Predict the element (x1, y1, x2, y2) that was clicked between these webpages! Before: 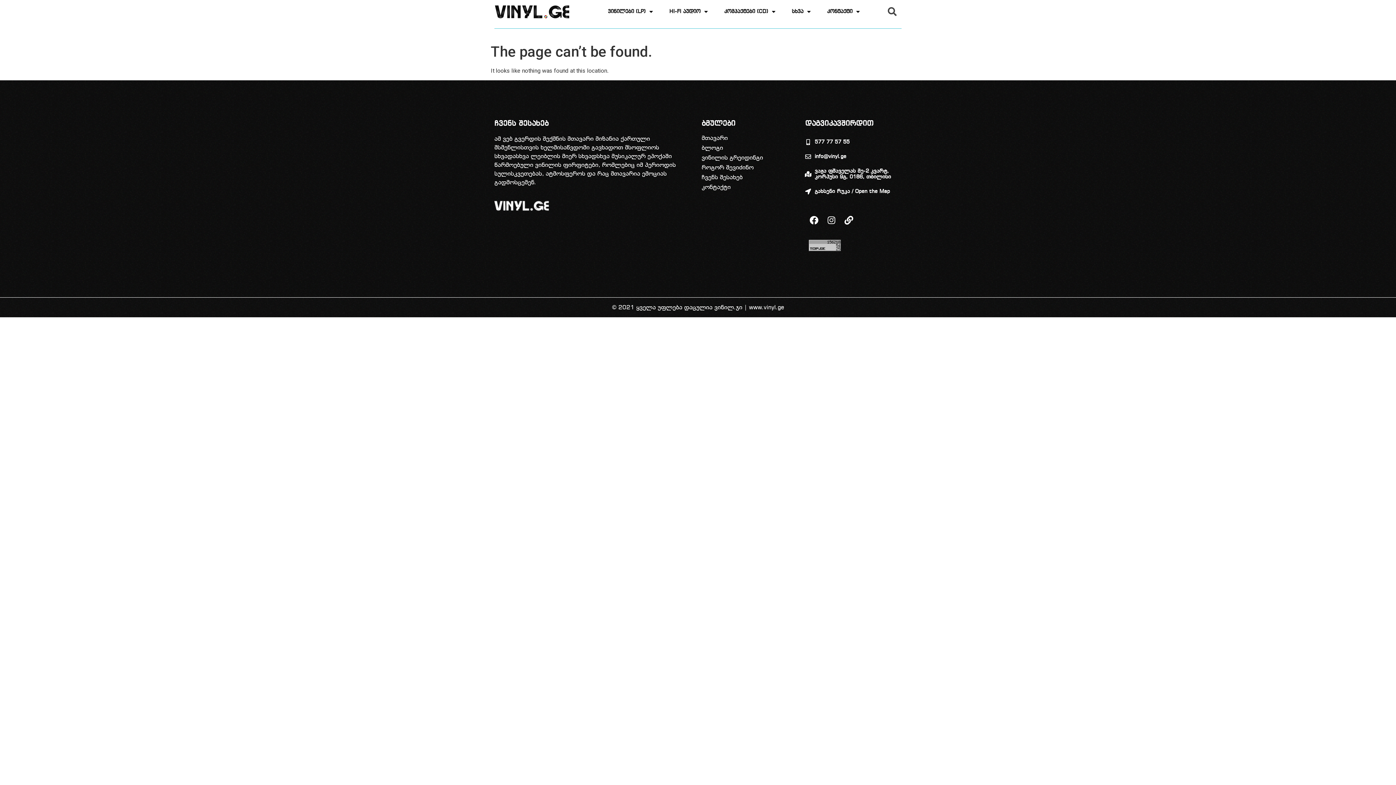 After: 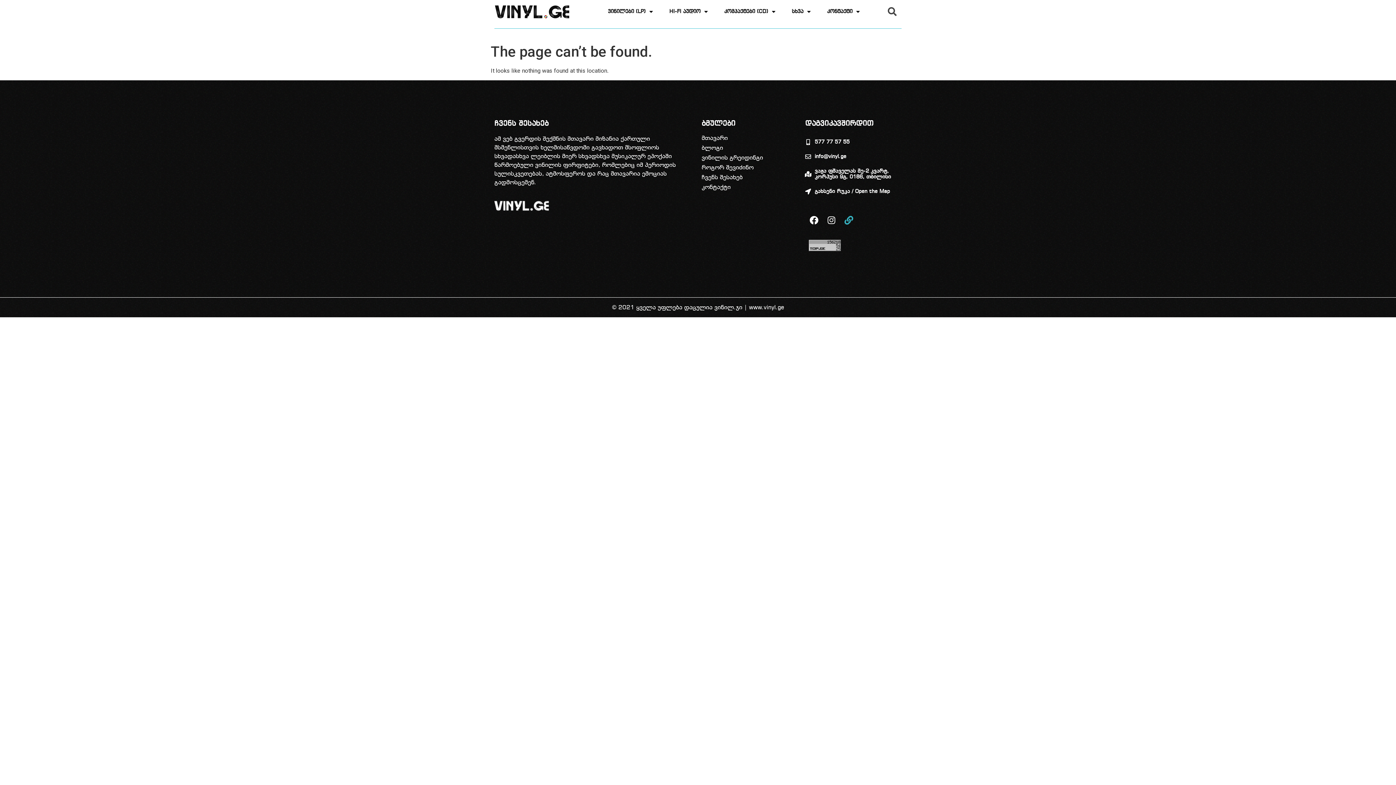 Action: bbox: (840, 211, 857, 229) label: Link